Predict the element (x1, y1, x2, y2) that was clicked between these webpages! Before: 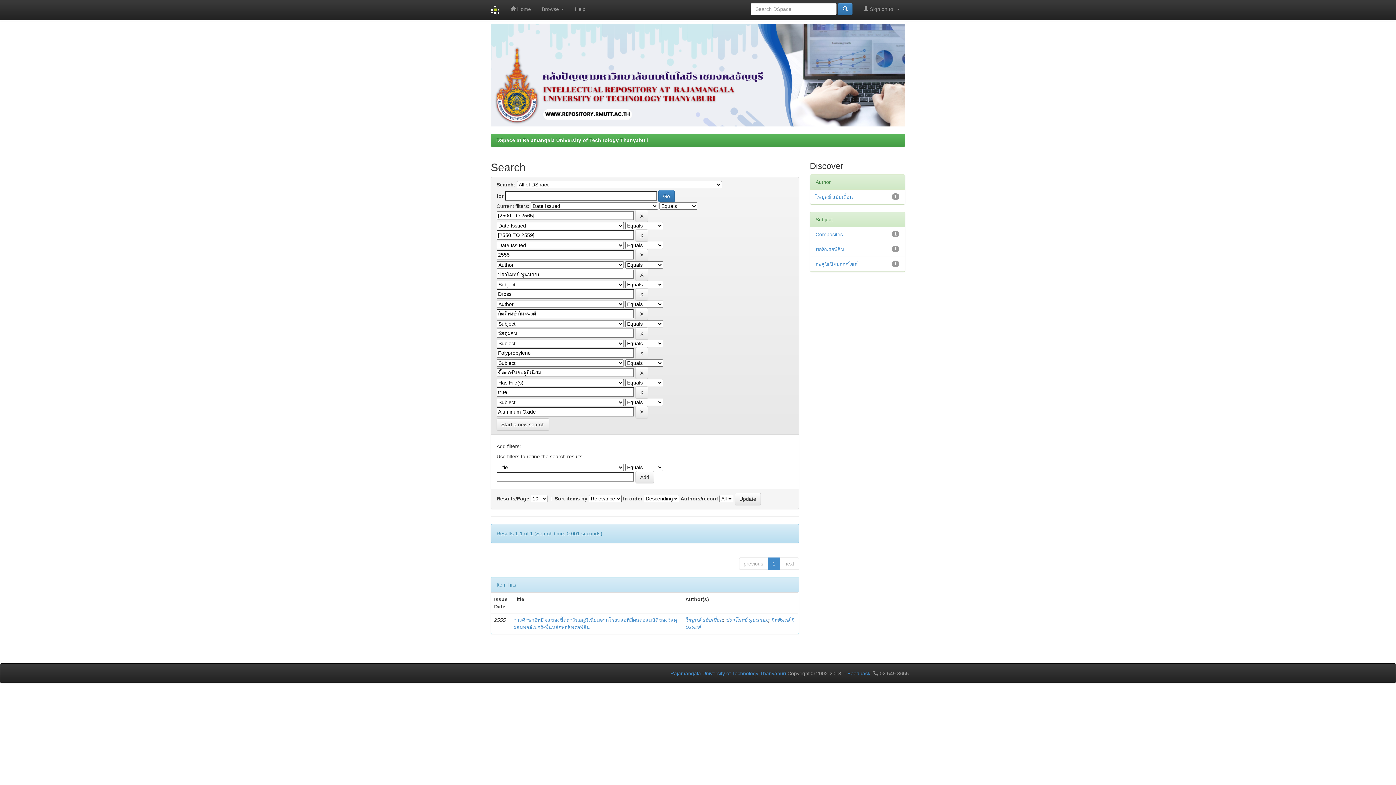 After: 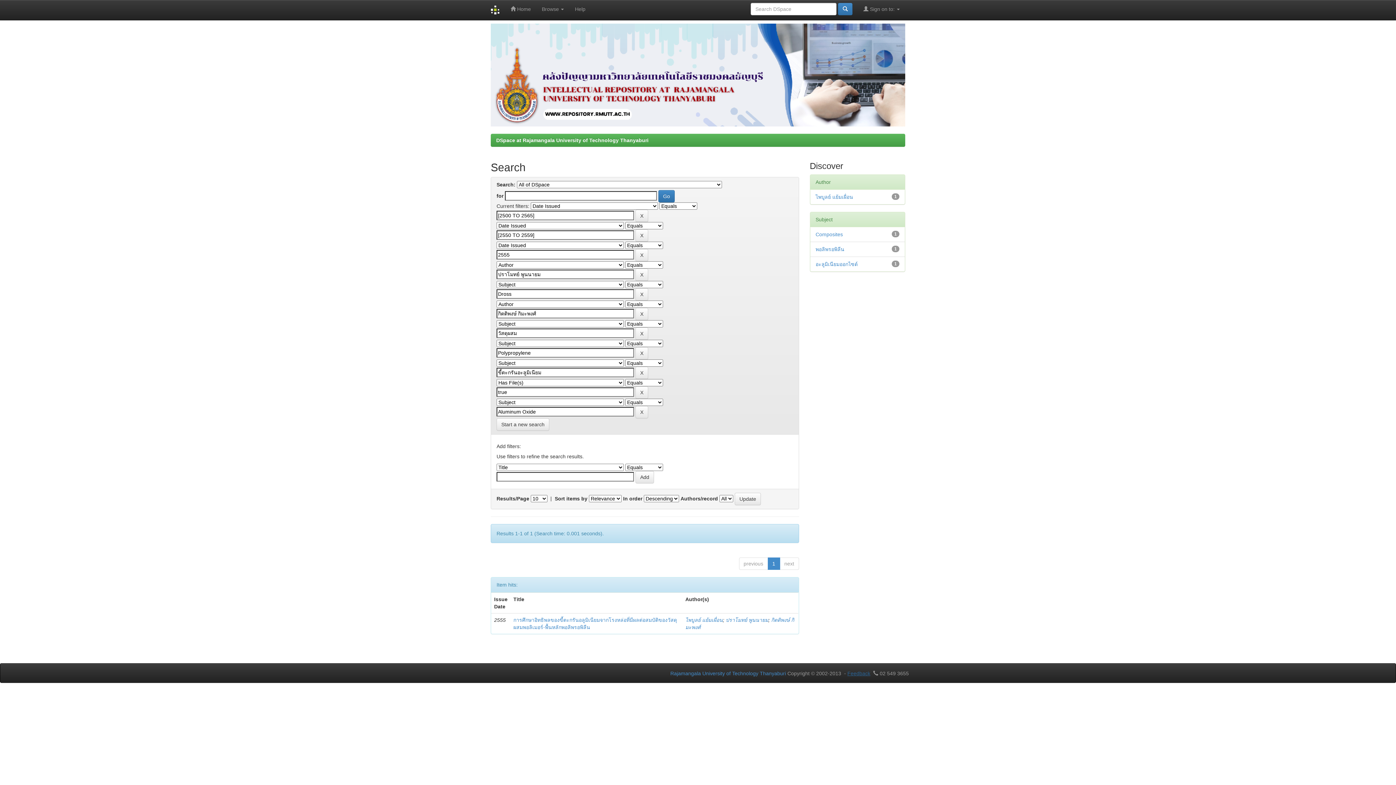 Action: bbox: (847, 670, 870, 676) label: Feedback